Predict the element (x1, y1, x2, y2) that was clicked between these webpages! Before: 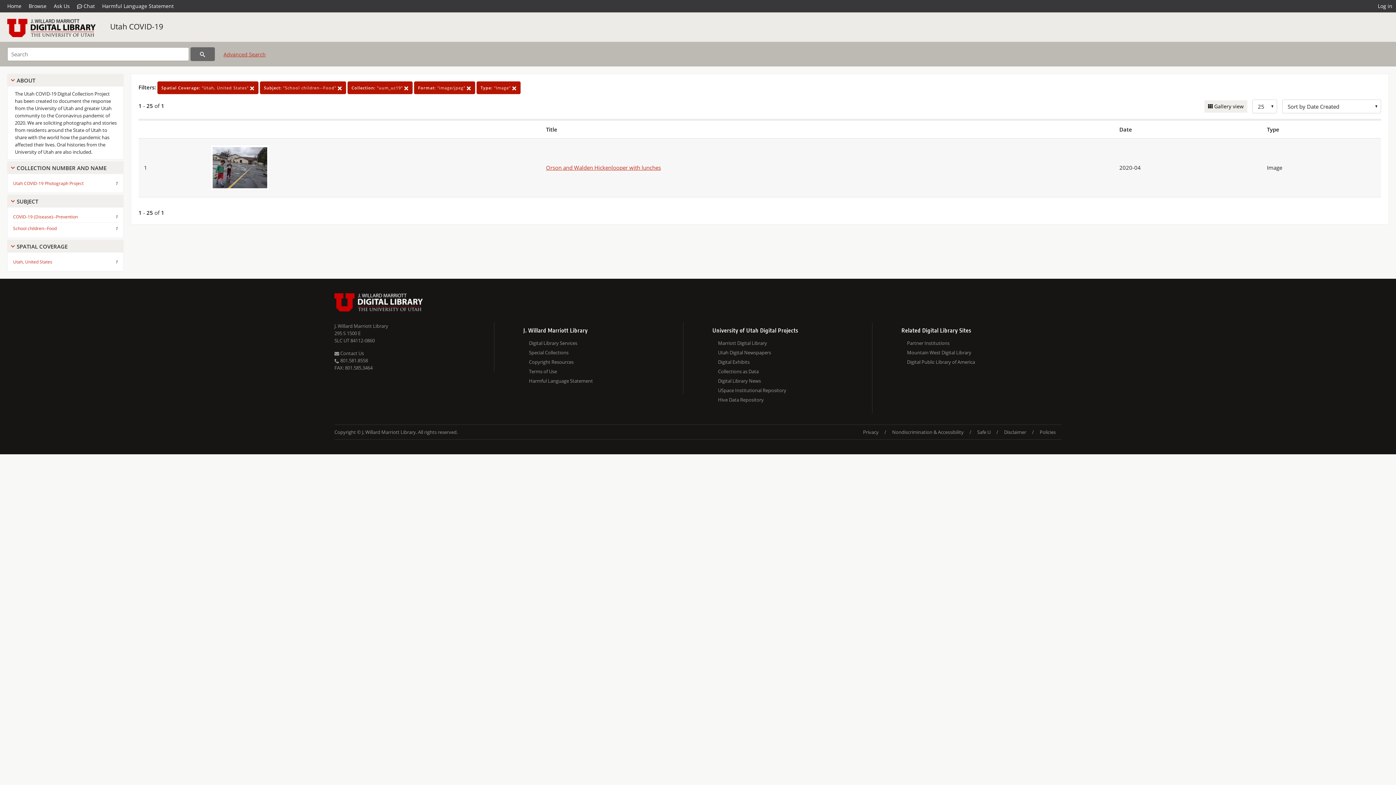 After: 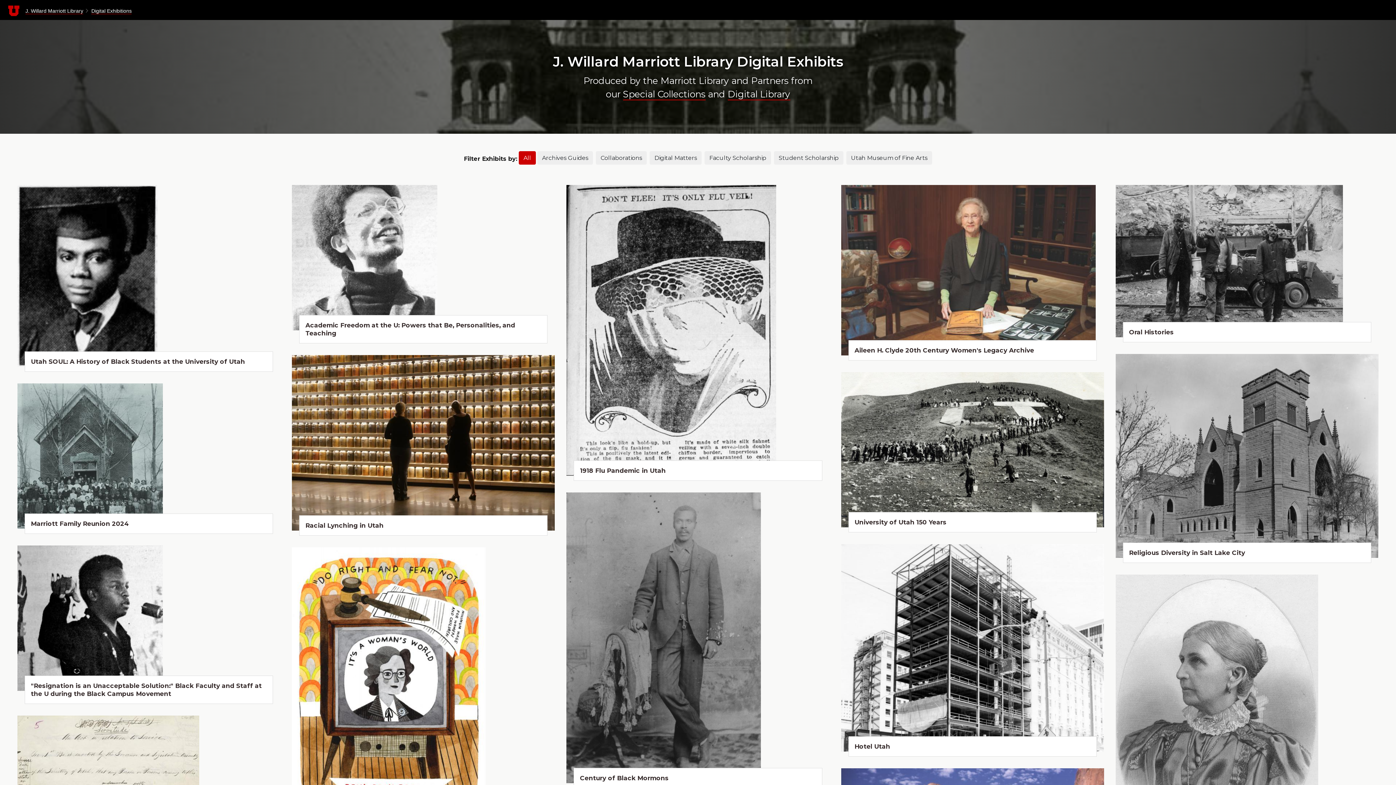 Action: label: Digital Exhibits bbox: (718, 357, 872, 366)